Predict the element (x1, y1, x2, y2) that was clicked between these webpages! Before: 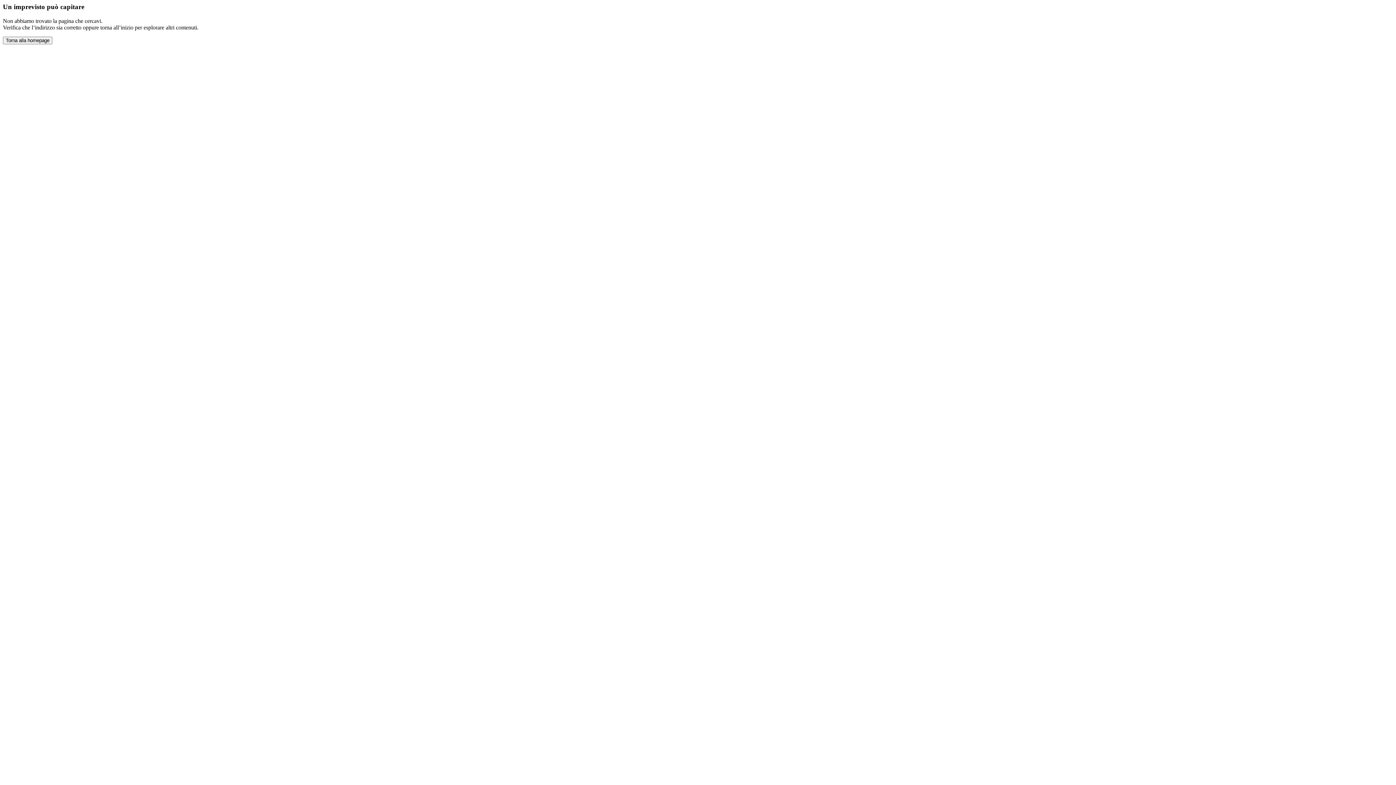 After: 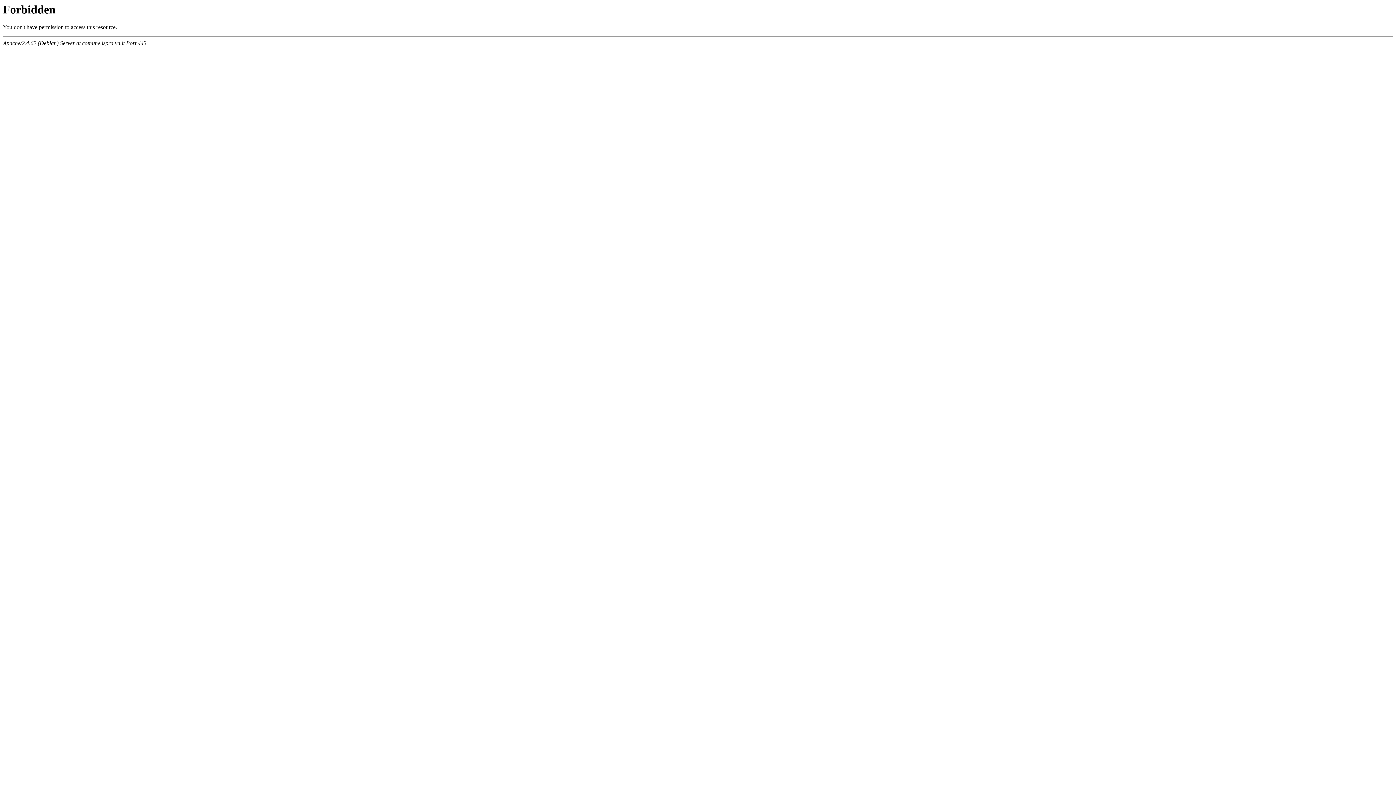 Action: label: Torna alla homepage bbox: (2, 36, 52, 44)